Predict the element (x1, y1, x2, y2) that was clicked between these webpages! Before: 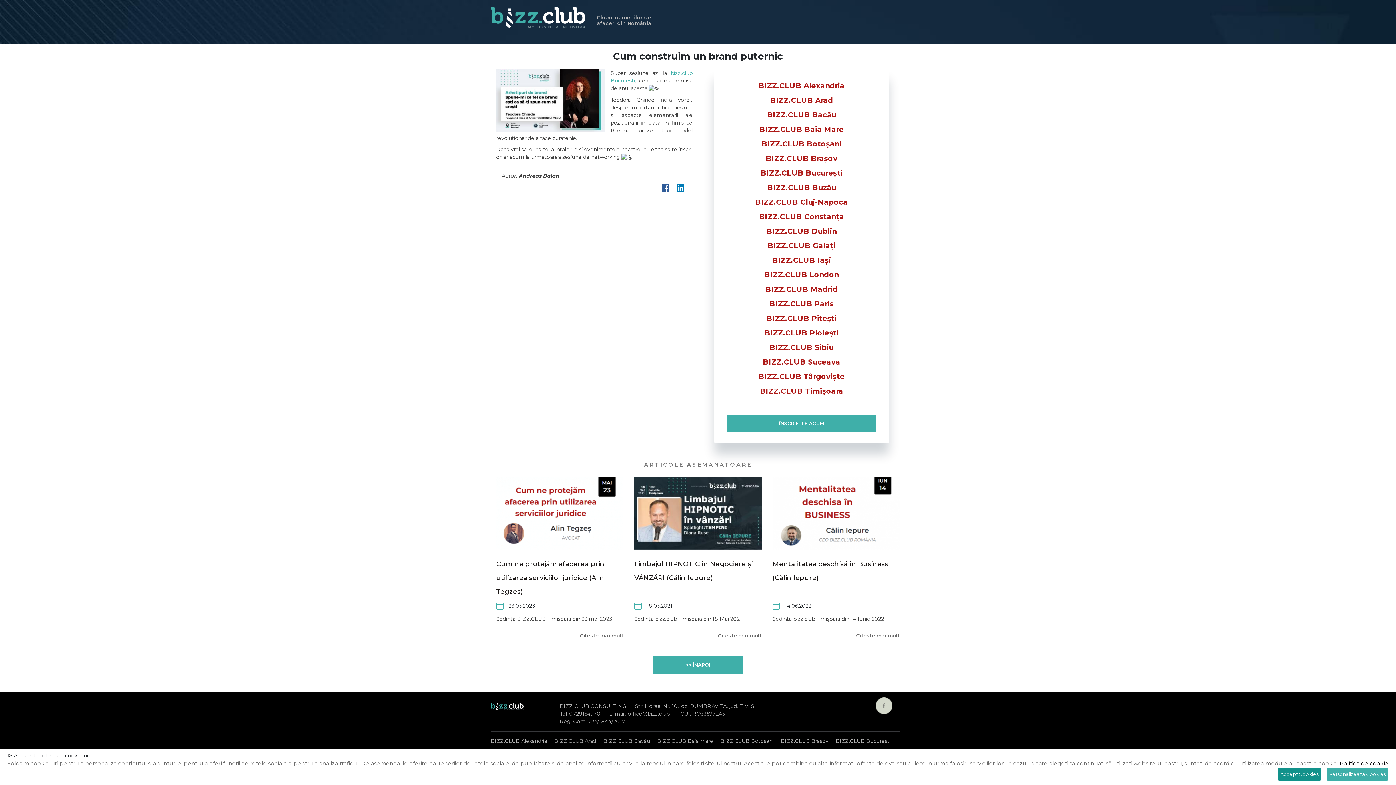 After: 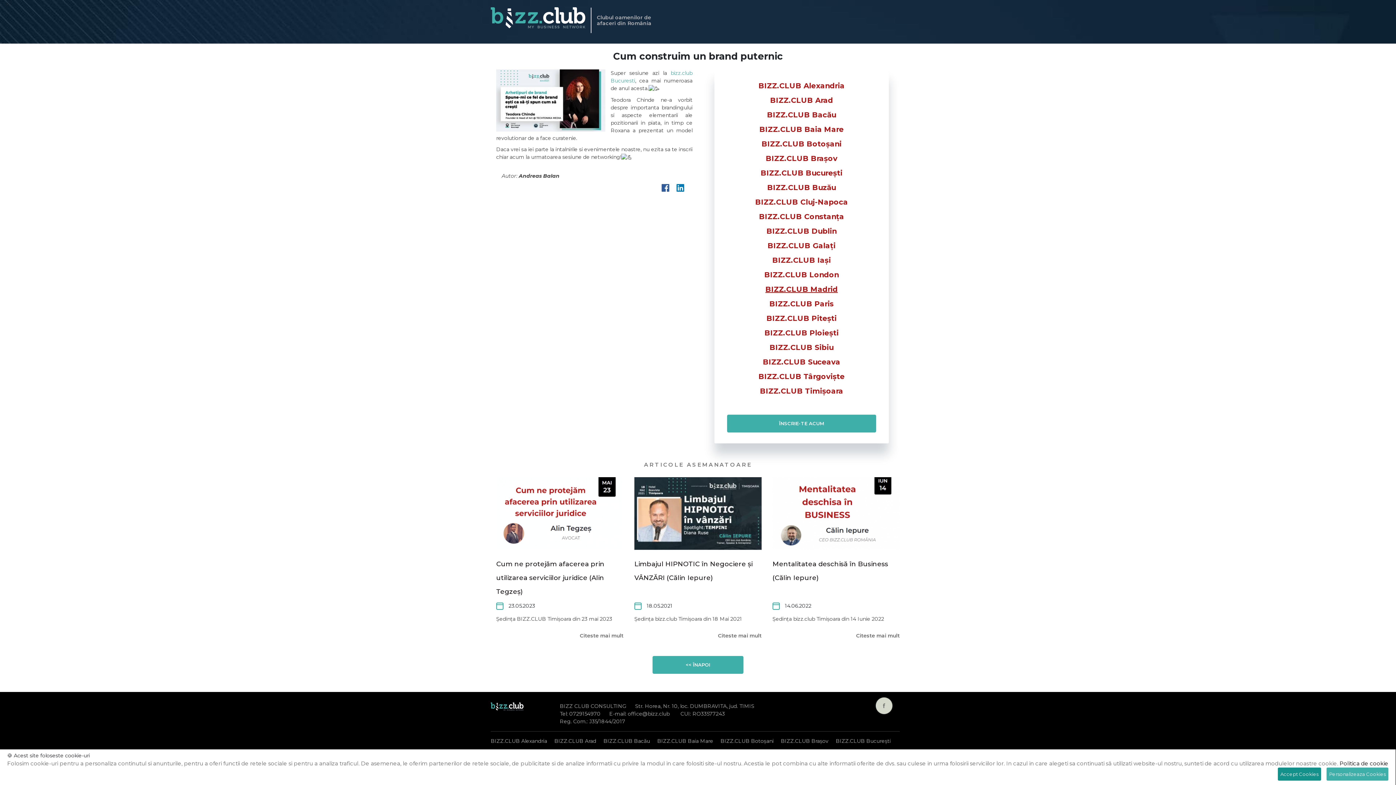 Action: bbox: (727, 284, 876, 294) label: BIZZ.CLUB Madrid